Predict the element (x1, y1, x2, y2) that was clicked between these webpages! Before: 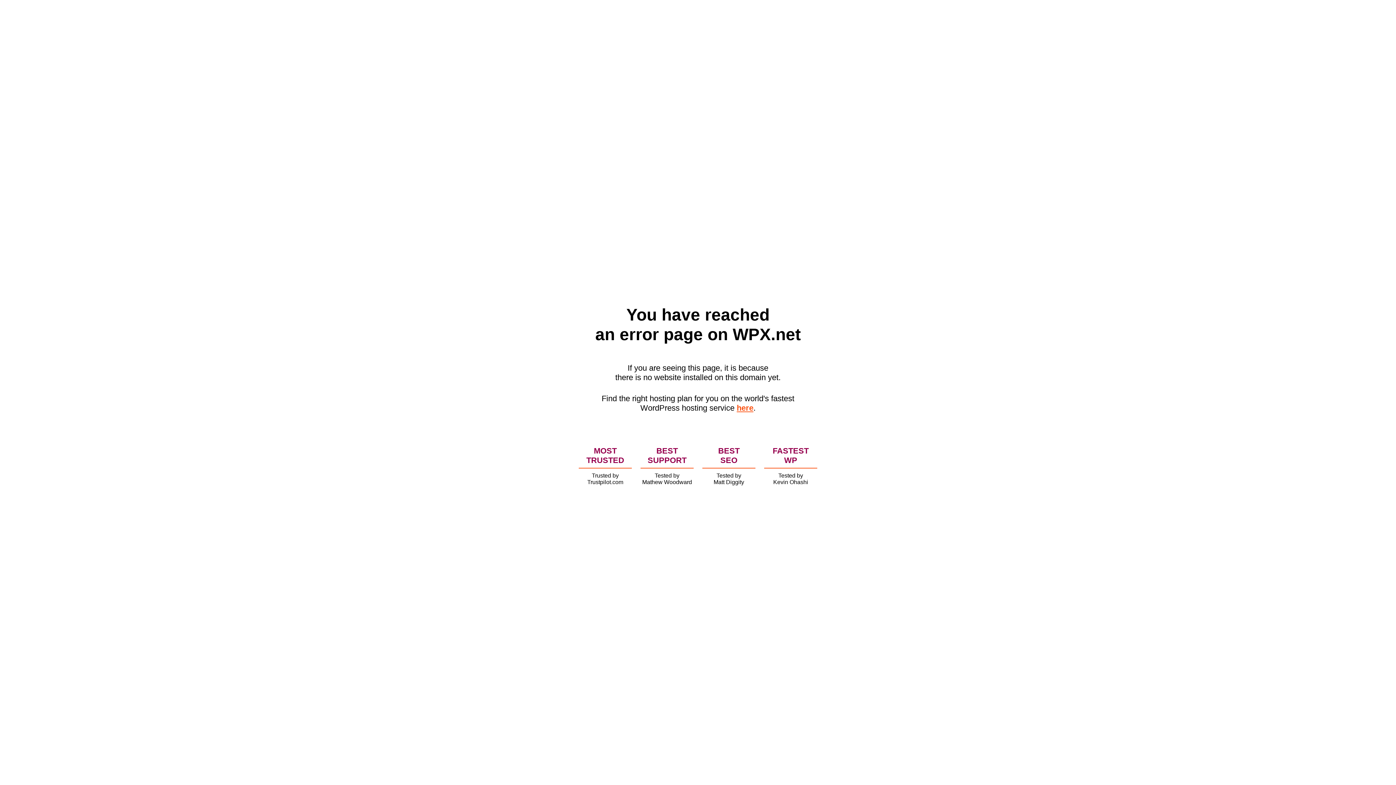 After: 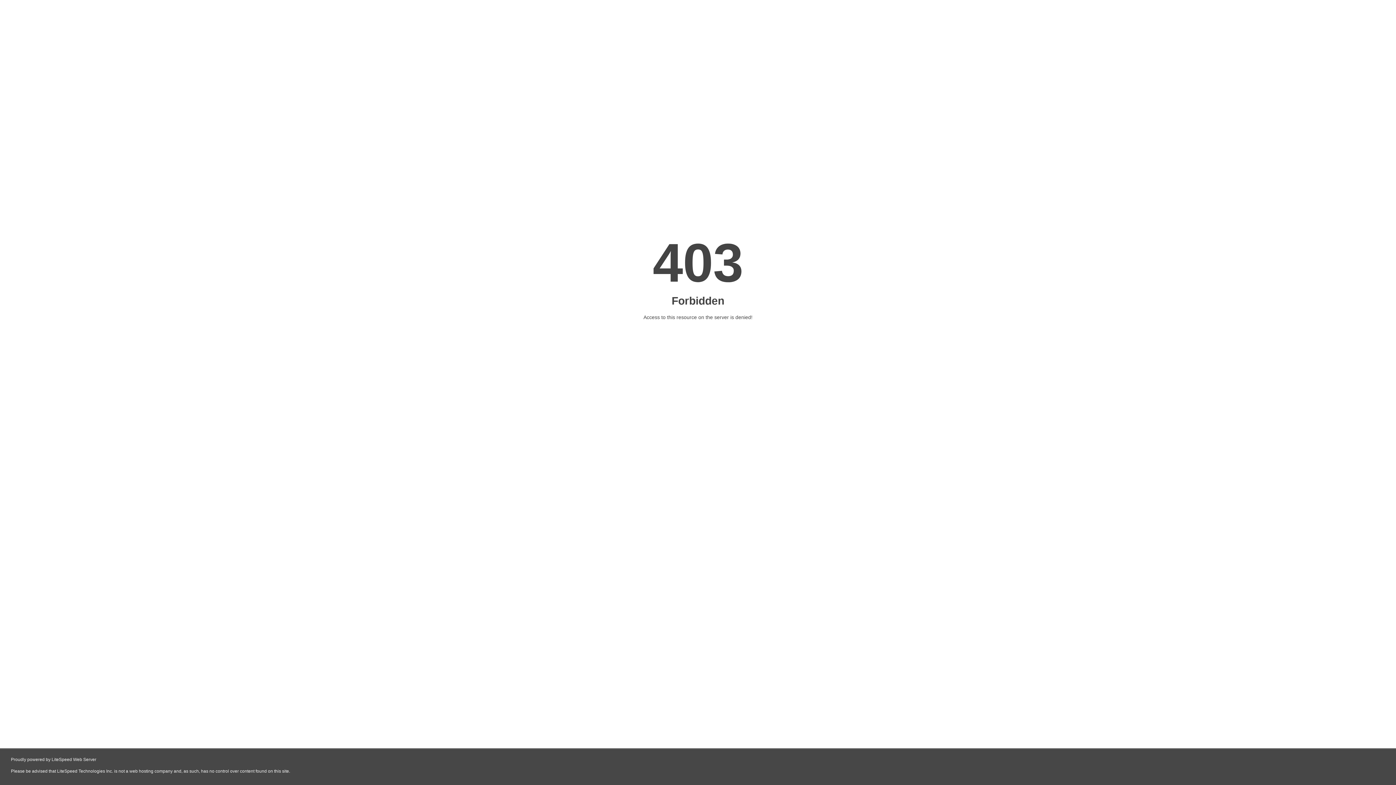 Action: bbox: (736, 403, 753, 412) label: here